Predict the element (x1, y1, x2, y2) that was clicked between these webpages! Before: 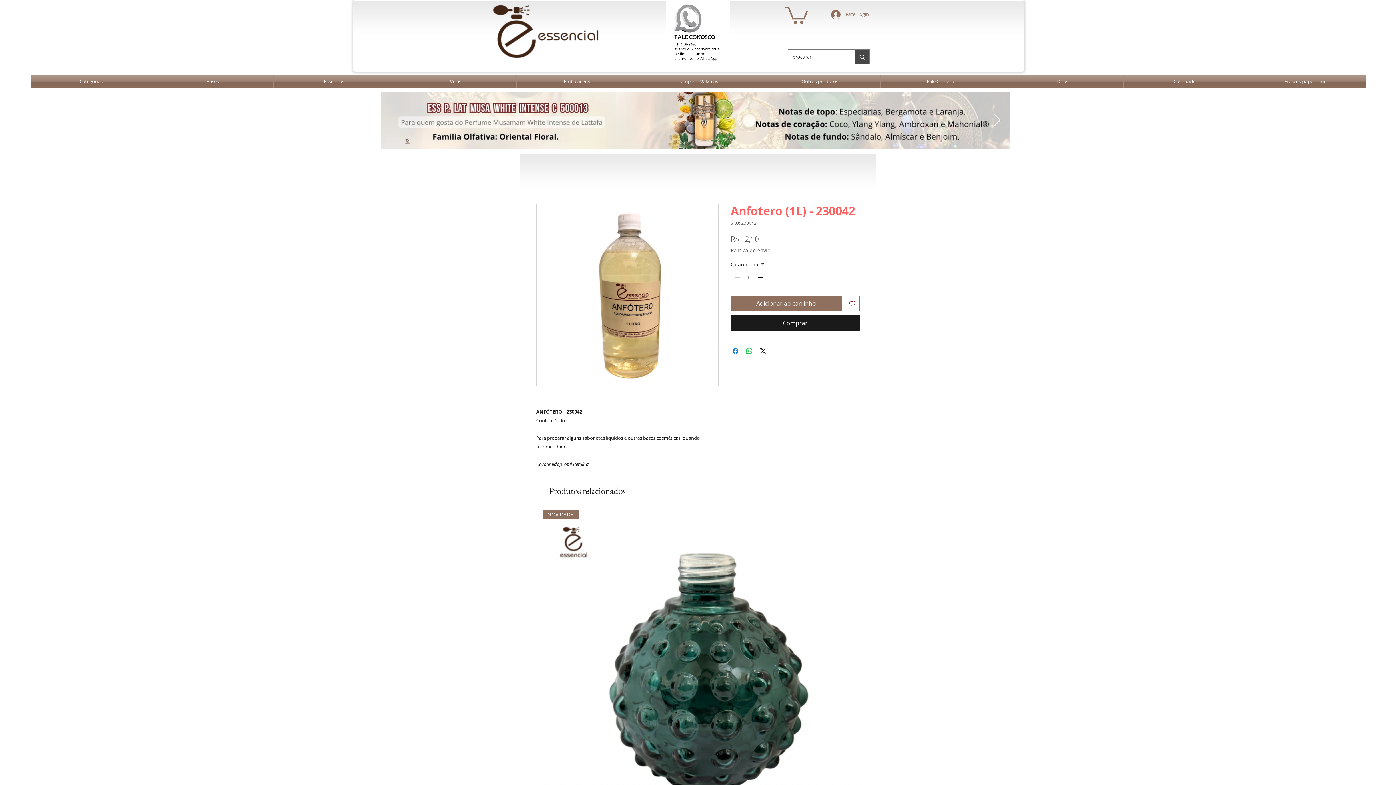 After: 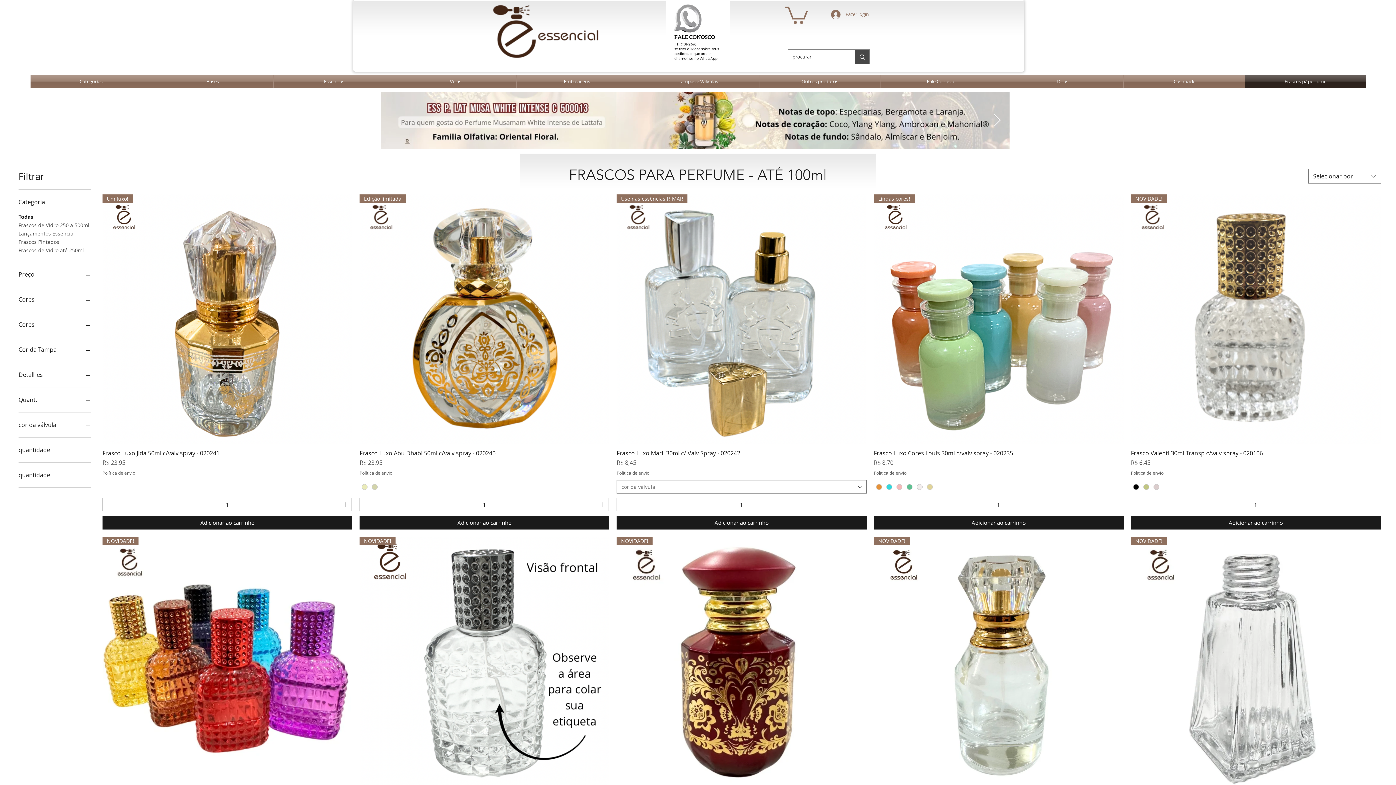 Action: bbox: (1245, 75, 1366, 88) label: Frascos p/ perfume